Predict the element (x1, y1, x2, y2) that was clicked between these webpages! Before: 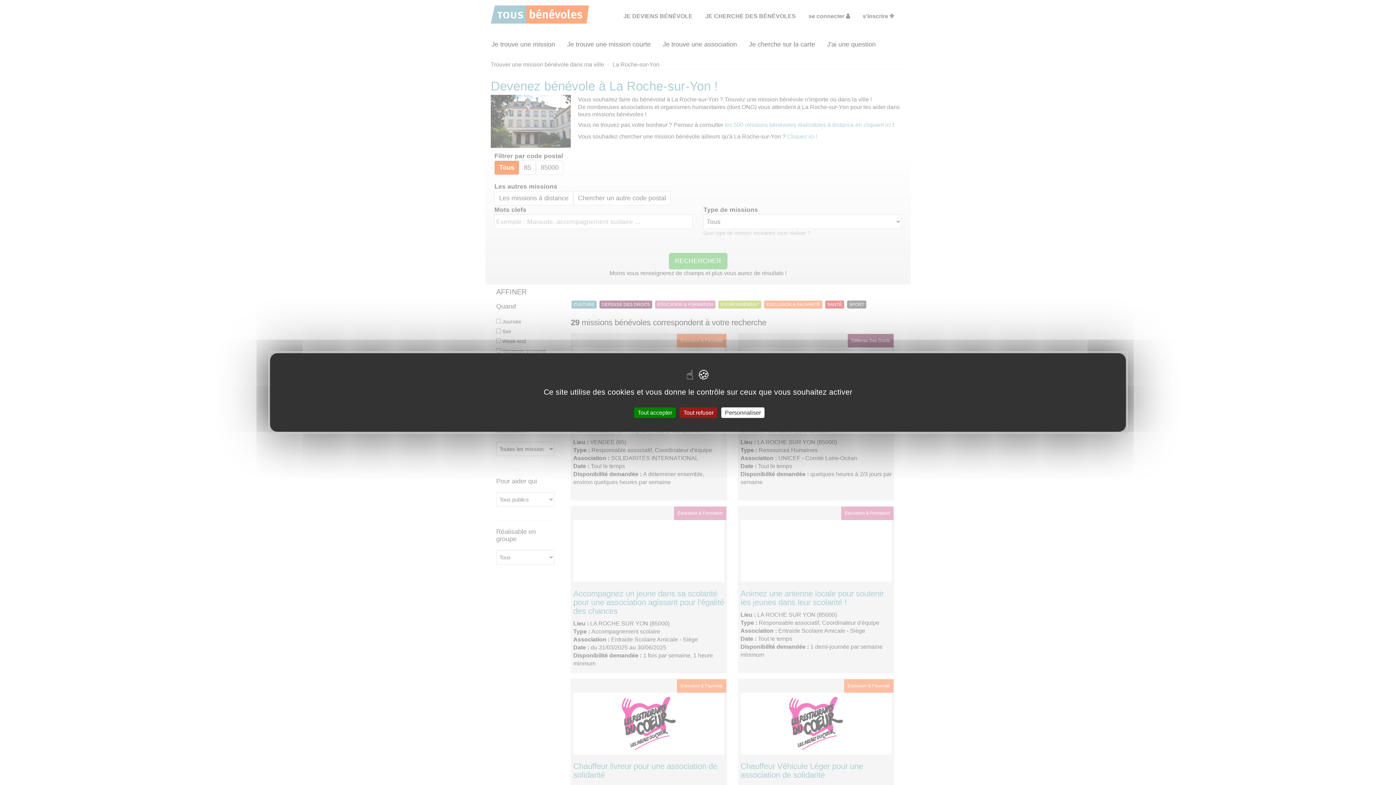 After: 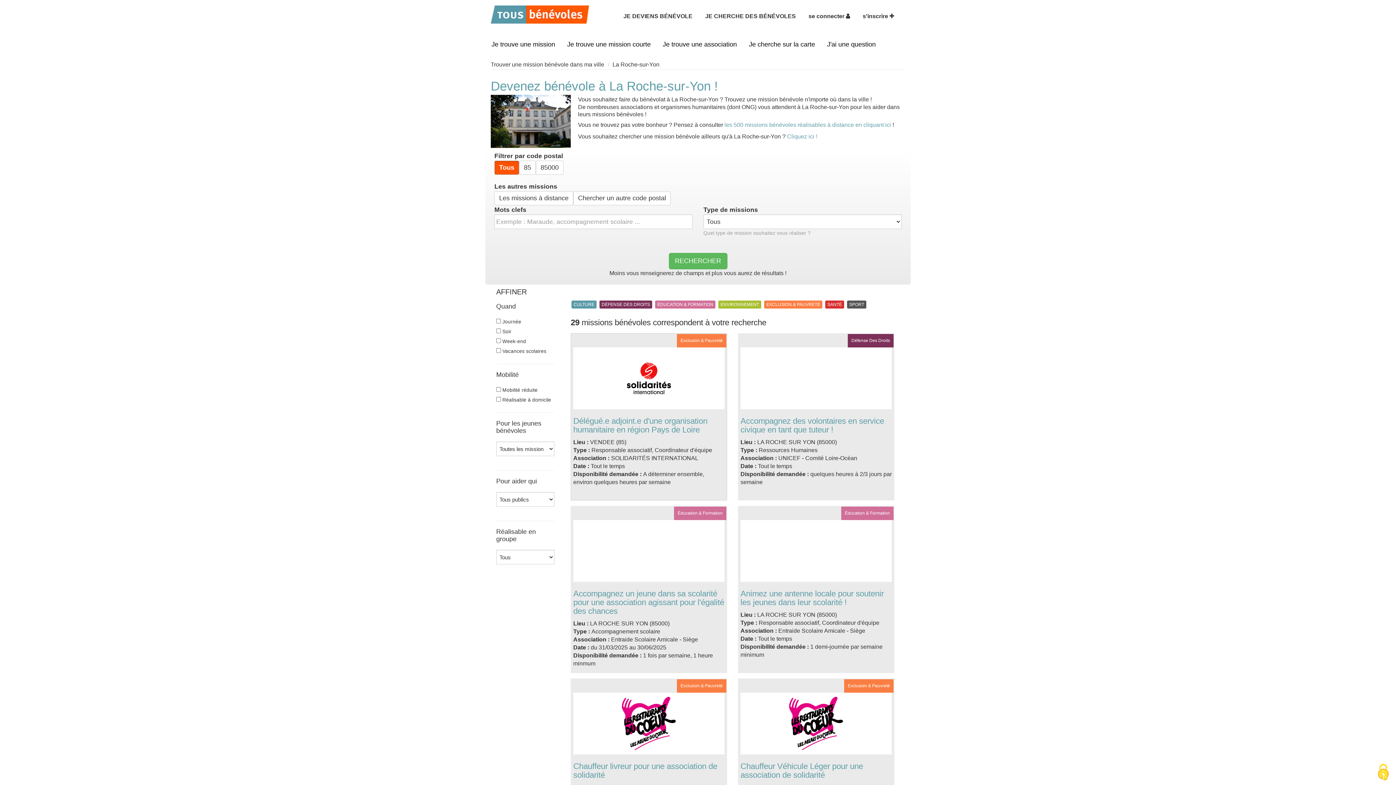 Action: label: Tout refuser bbox: (680, 407, 717, 418)